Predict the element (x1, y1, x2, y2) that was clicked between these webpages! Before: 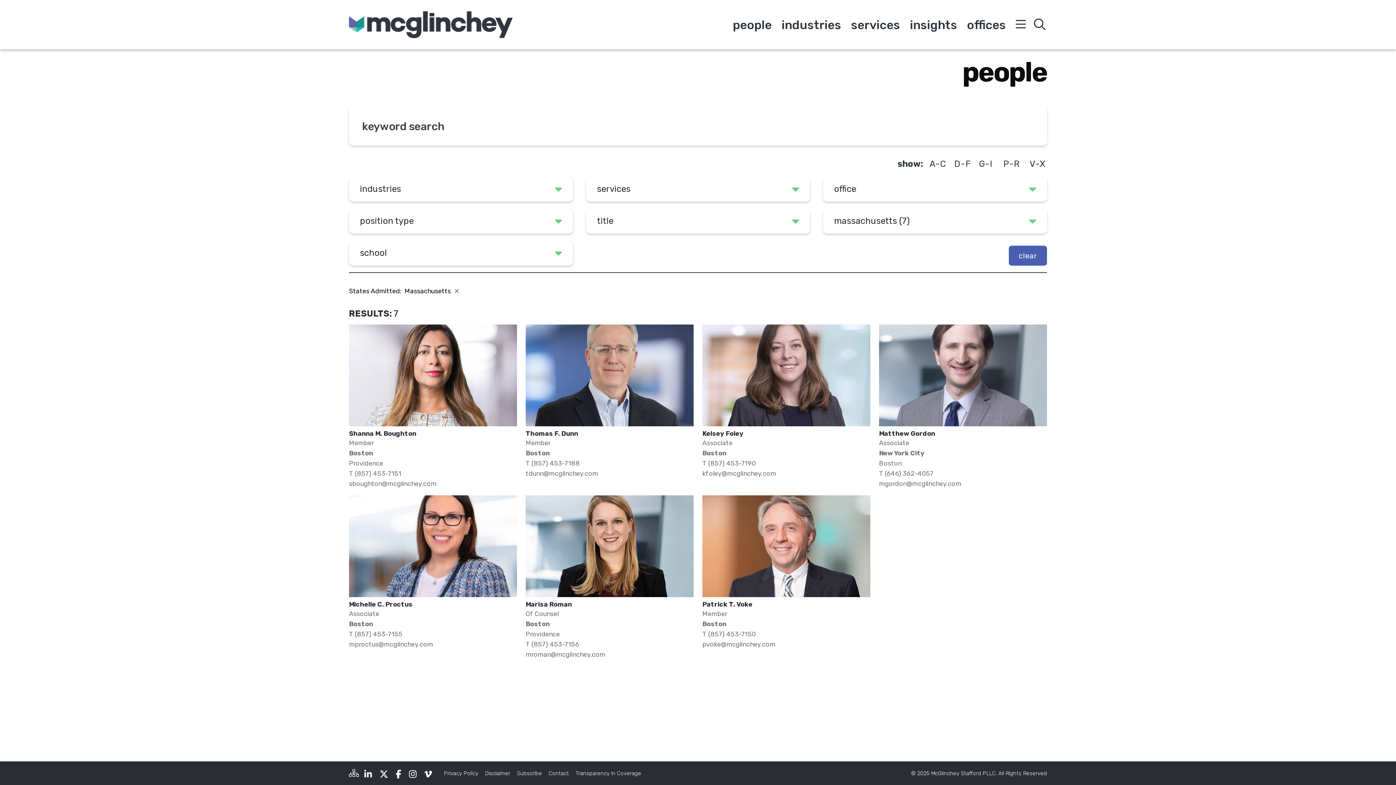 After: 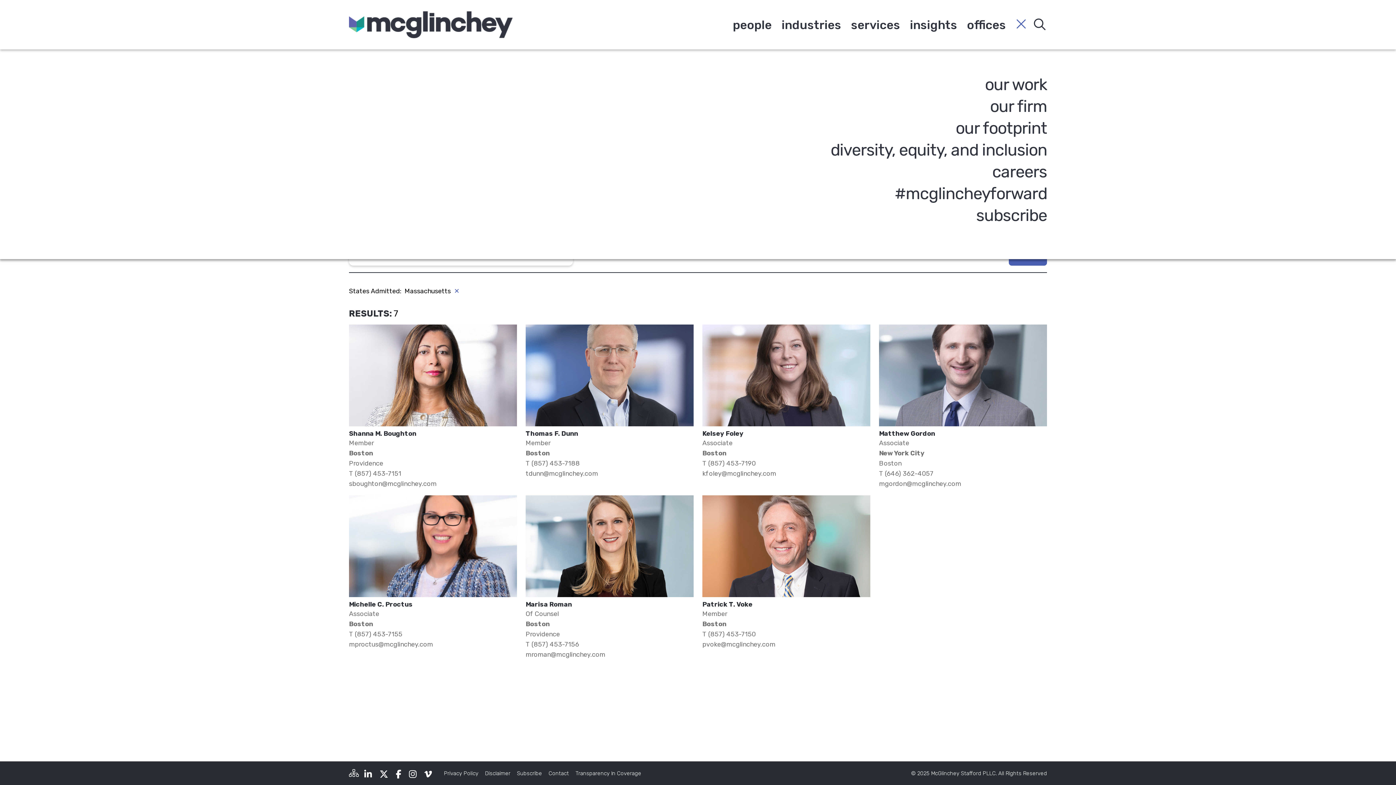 Action: label: Open global navigation bbox: (1016, 16, 1026, 32)